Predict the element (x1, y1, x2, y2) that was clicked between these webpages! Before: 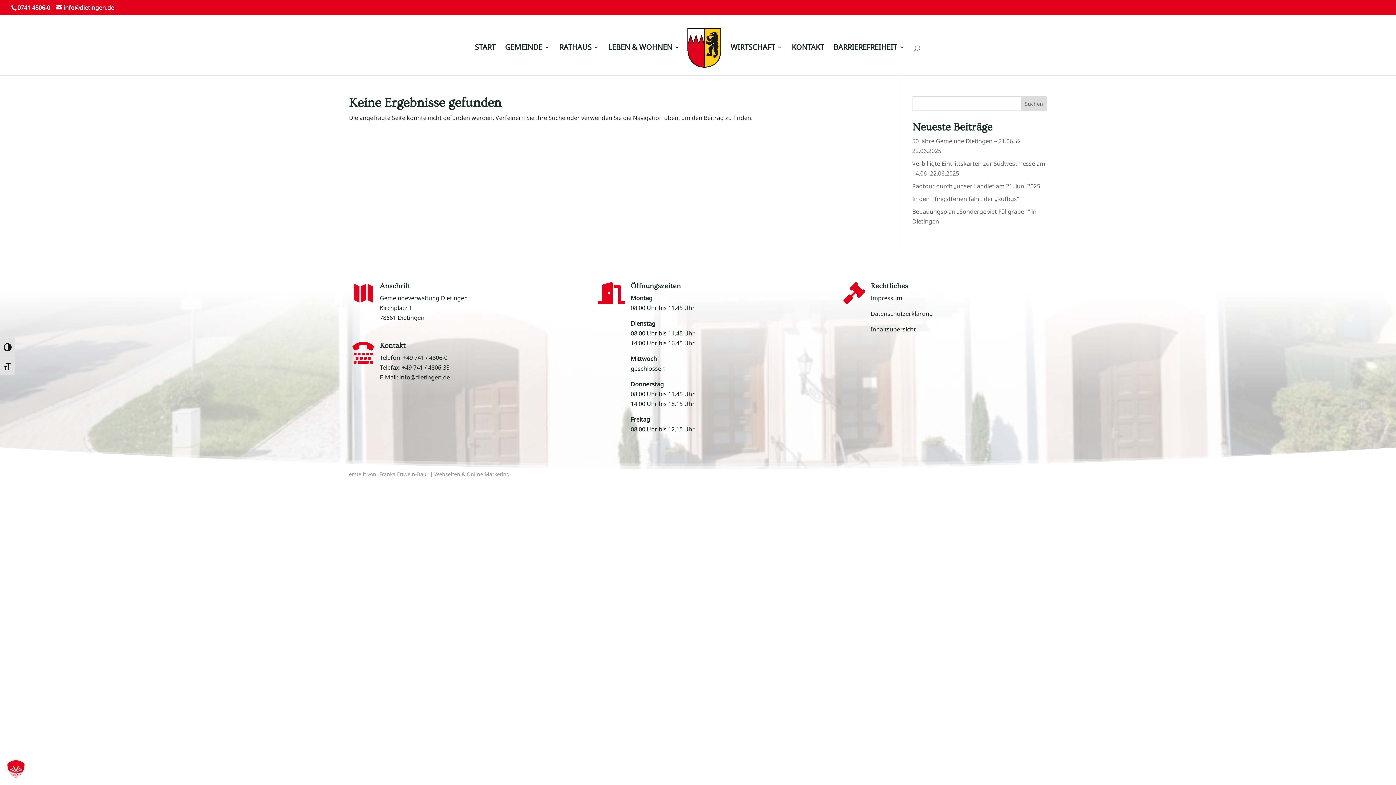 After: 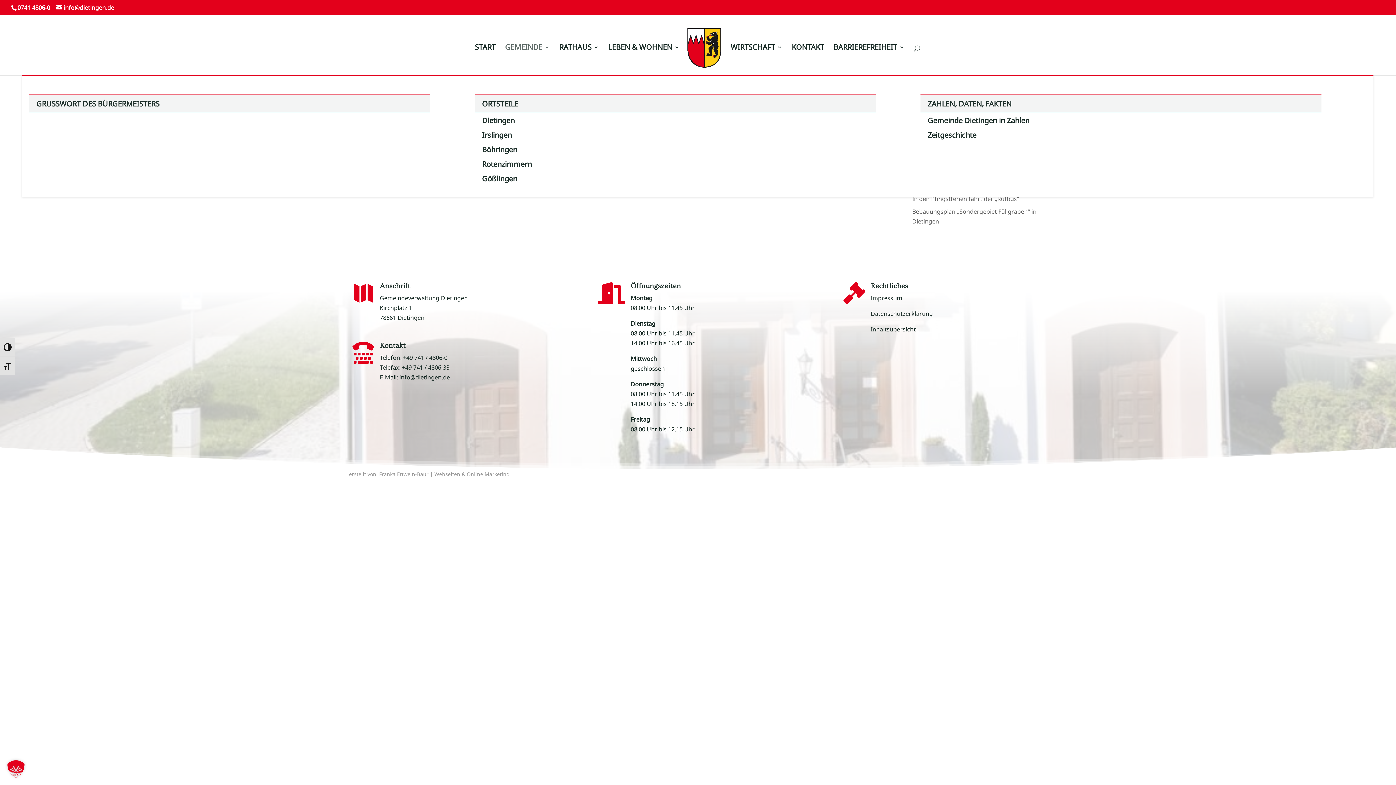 Action: label: GEMEINDE bbox: (505, 44, 549, 75)